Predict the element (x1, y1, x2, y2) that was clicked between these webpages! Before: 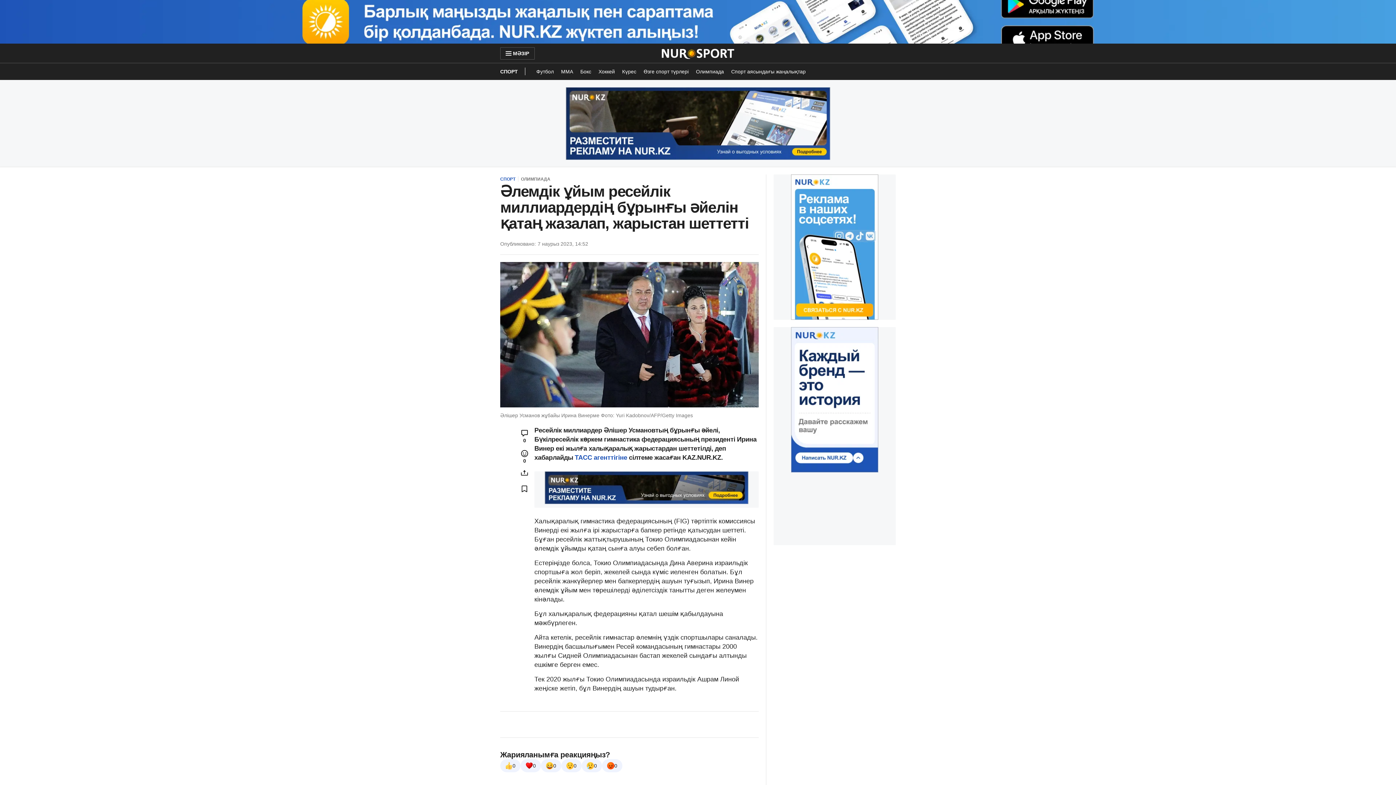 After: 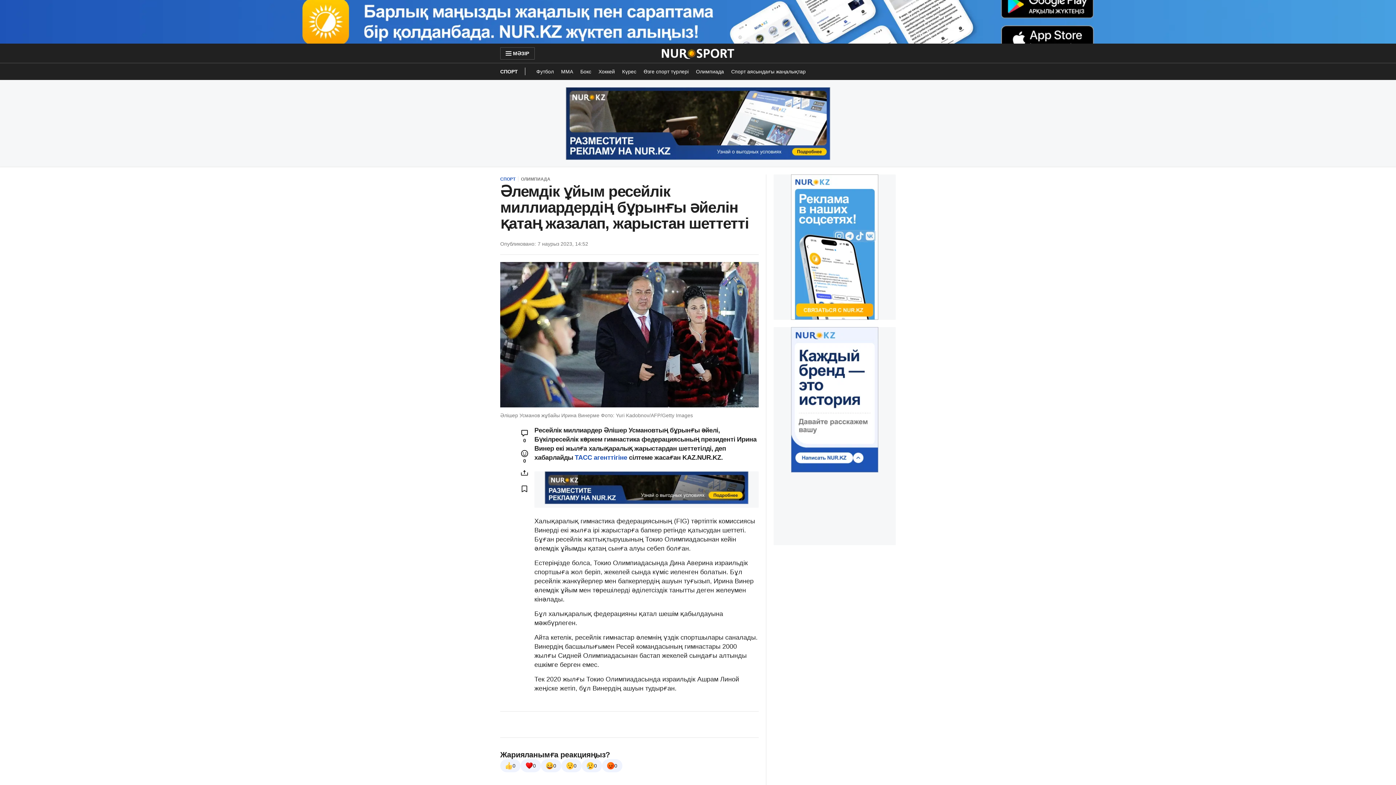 Action: bbox: (773, 174, 896, 320)